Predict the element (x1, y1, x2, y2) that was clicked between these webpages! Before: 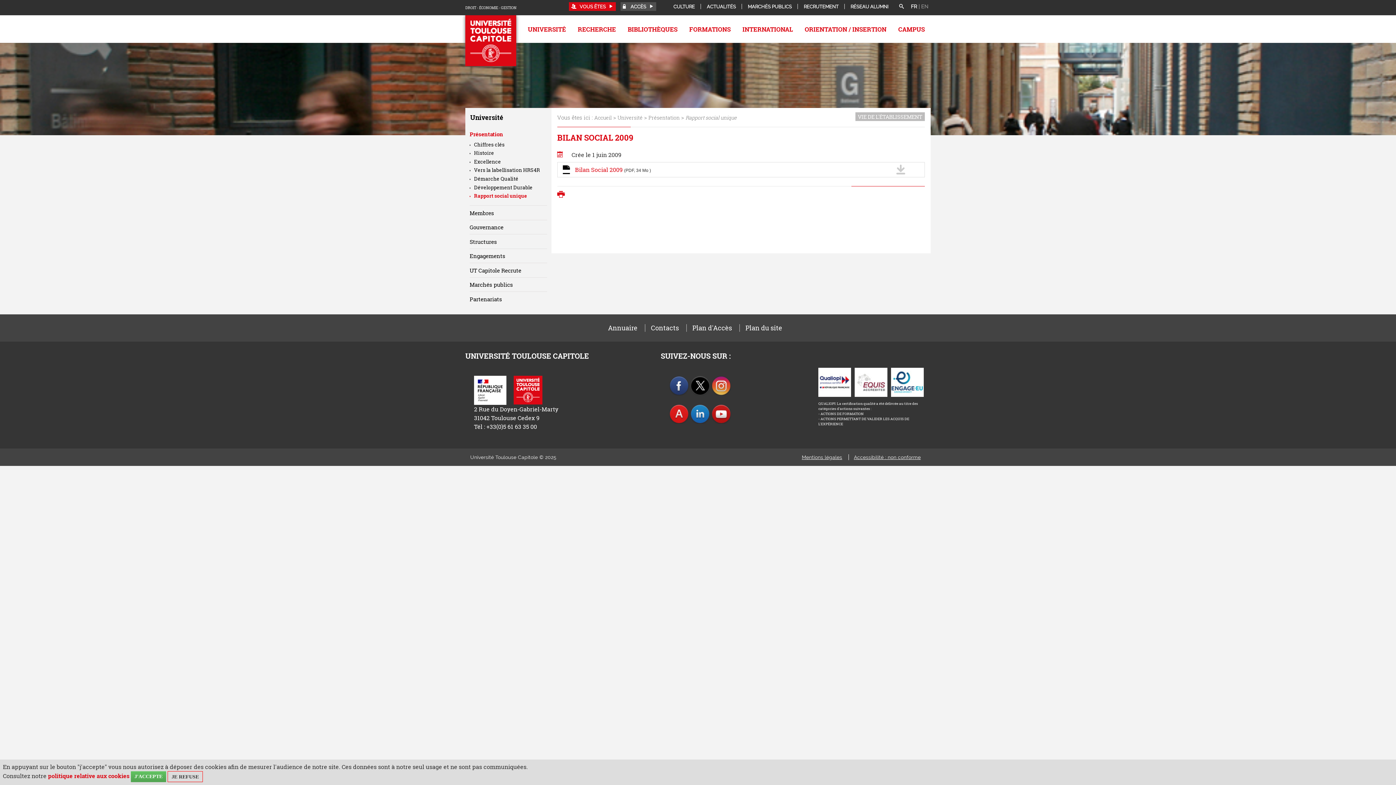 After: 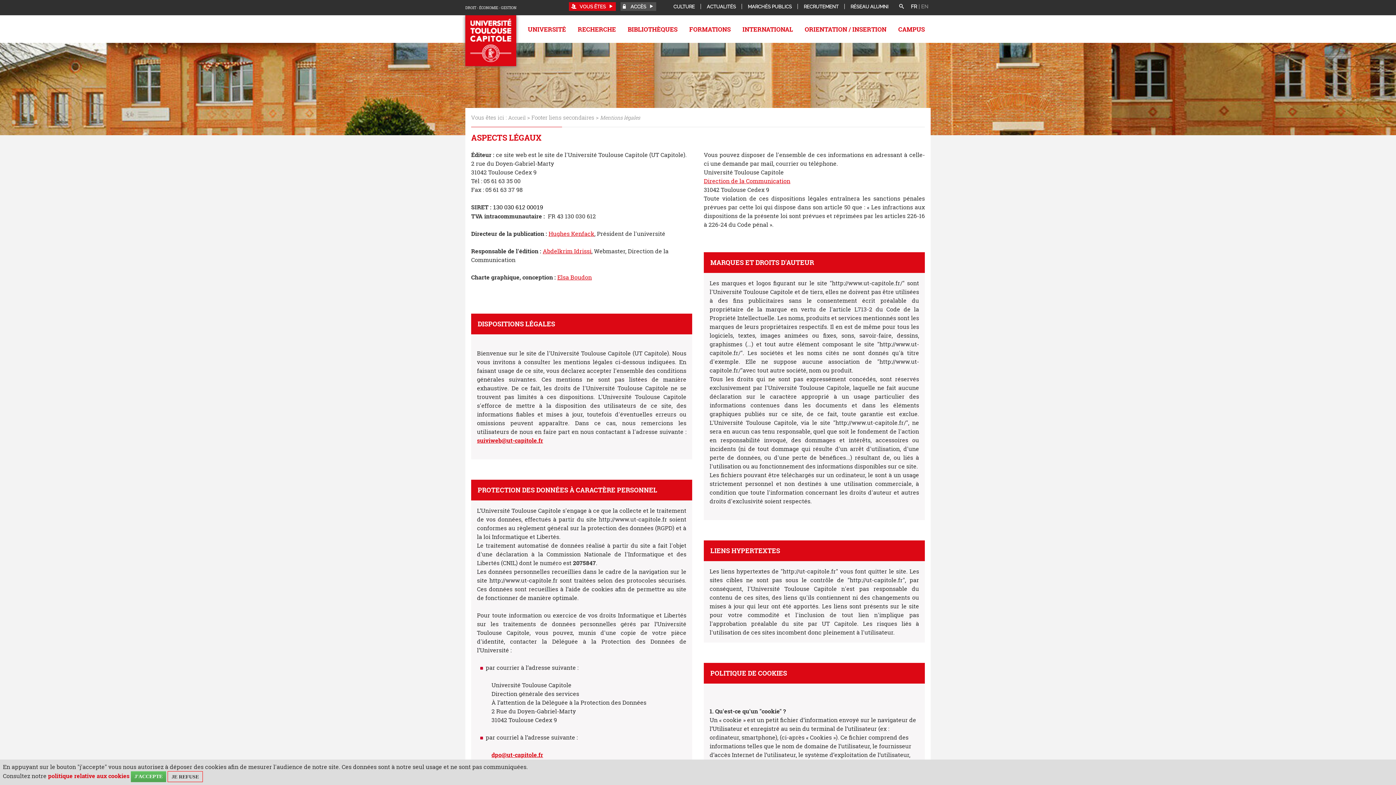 Action: label: politique relative aux cookies bbox: (48, 772, 129, 780)